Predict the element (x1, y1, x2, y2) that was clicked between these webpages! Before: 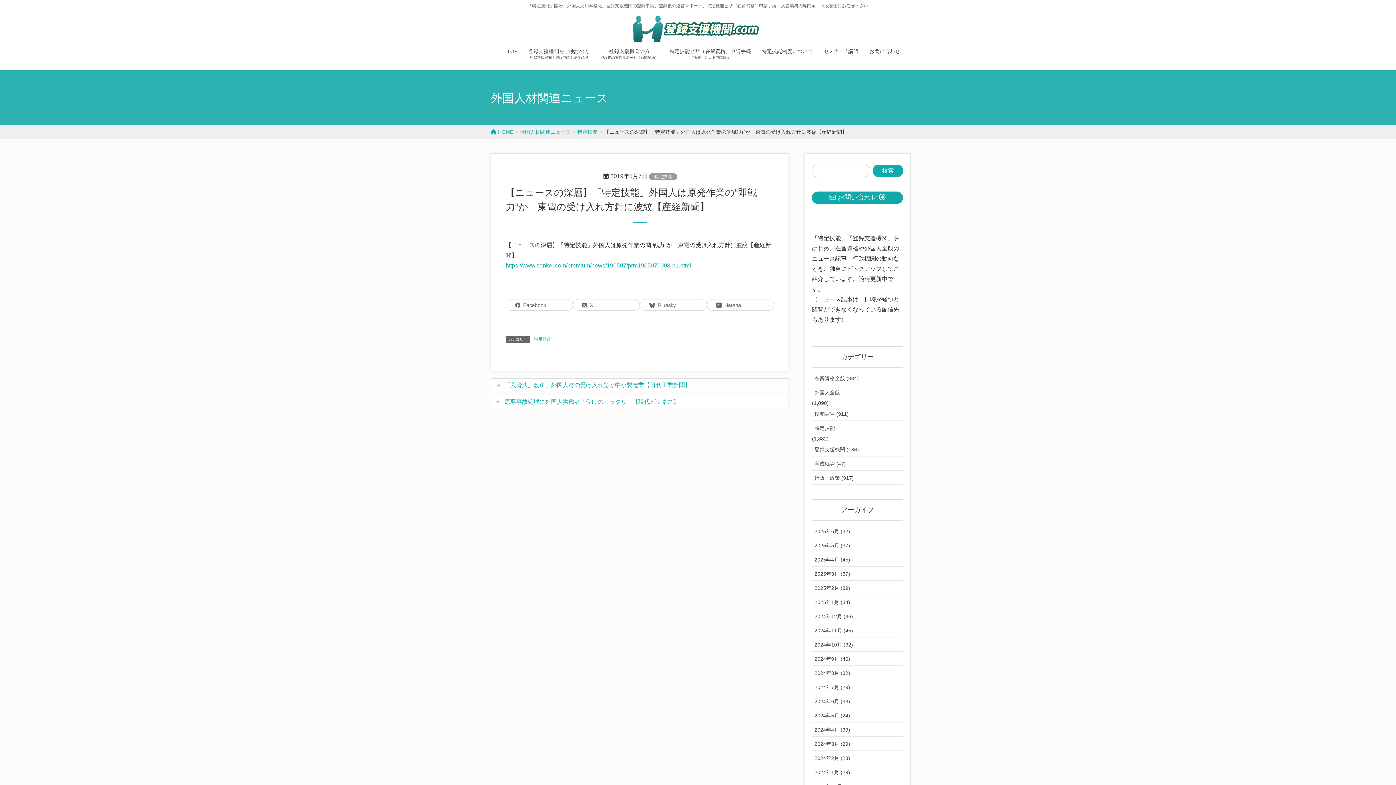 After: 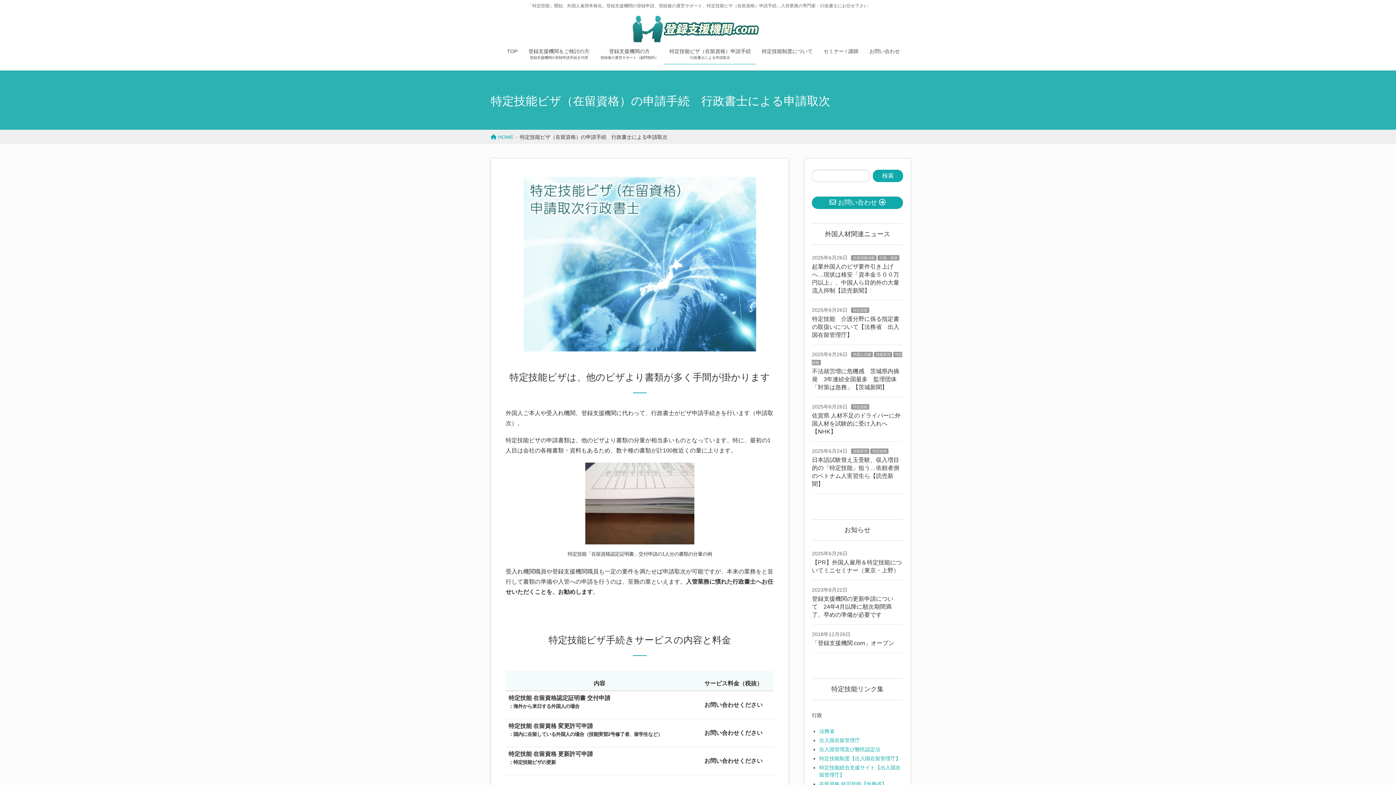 Action: bbox: (664, 43, 756, 64) label: 特定技能ビザ（在留資格）申請手続
行政書士による申請取次